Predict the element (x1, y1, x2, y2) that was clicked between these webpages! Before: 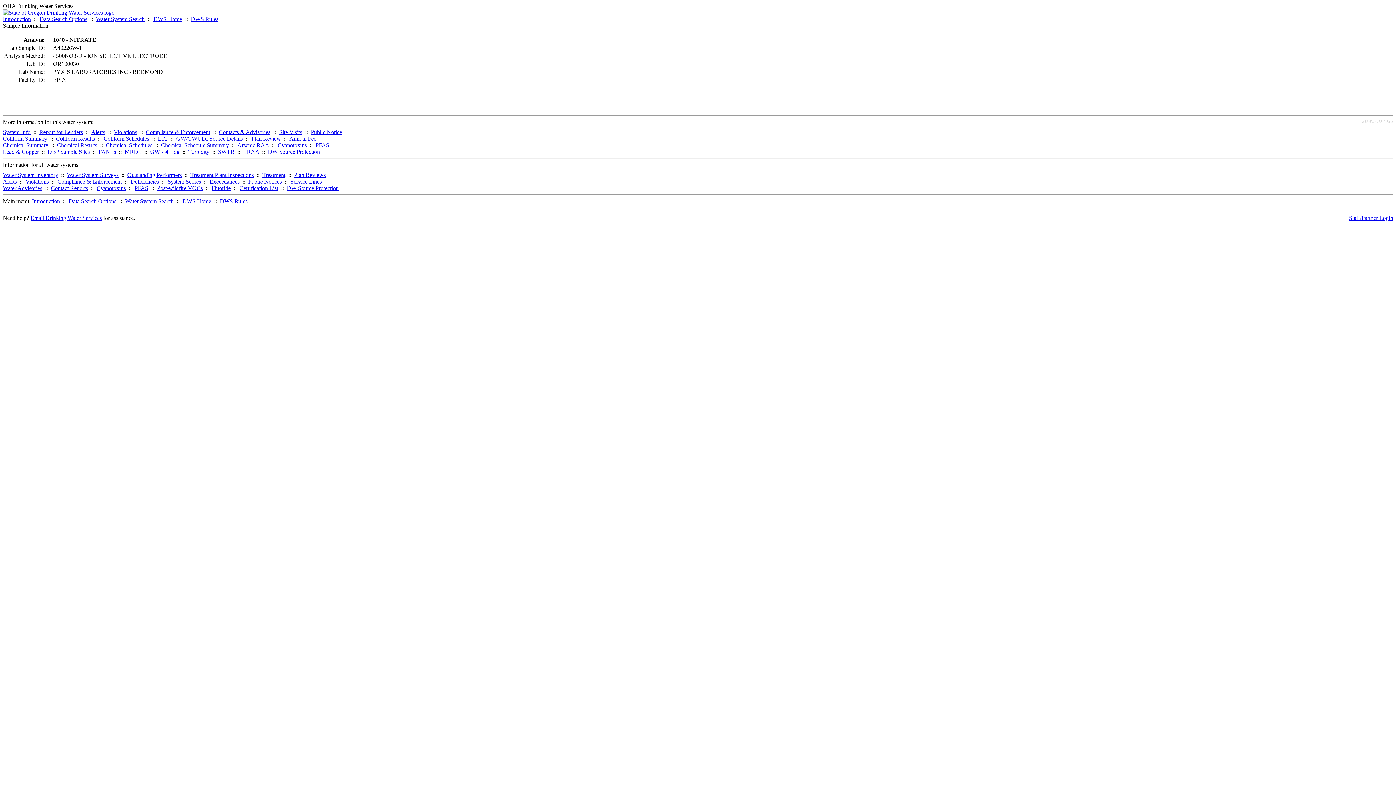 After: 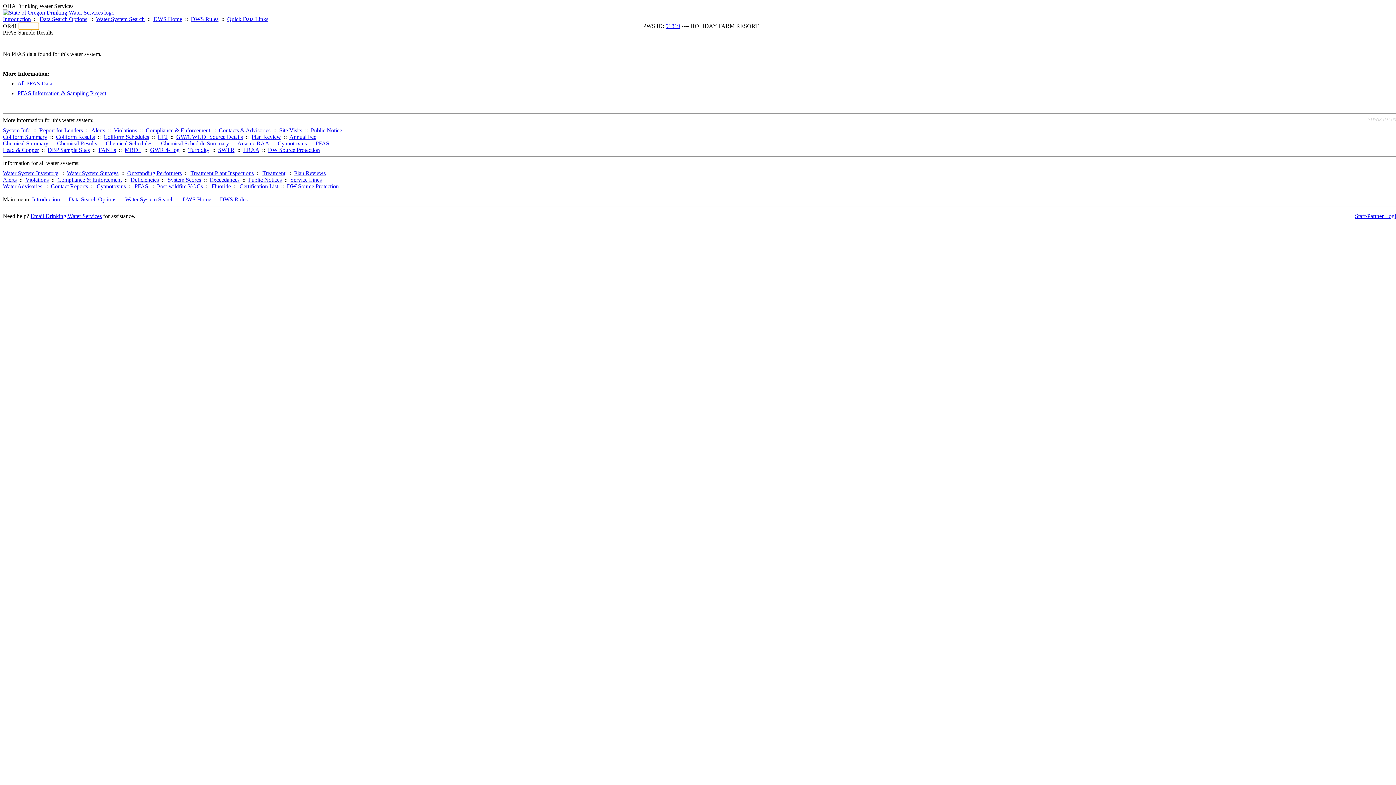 Action: bbox: (315, 142, 329, 148) label: PFAS